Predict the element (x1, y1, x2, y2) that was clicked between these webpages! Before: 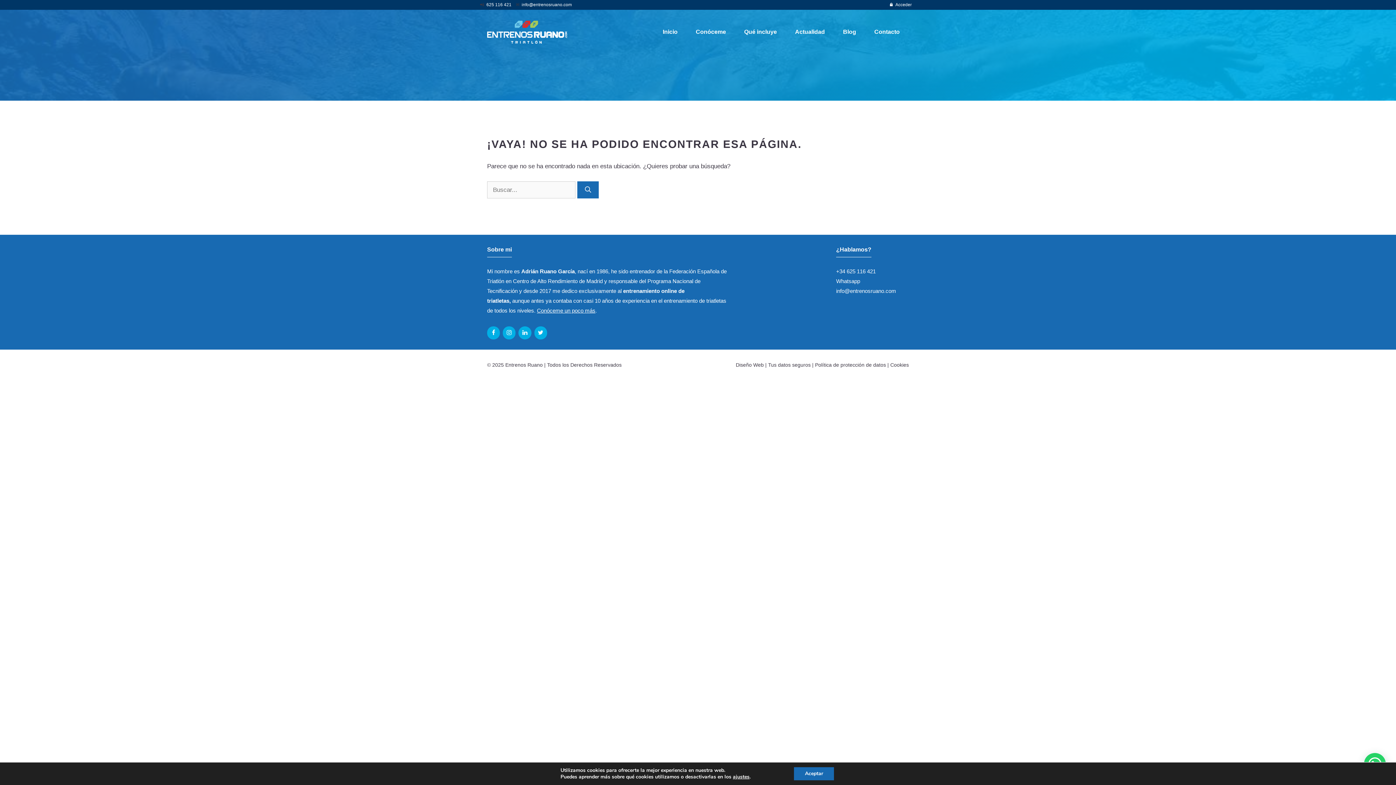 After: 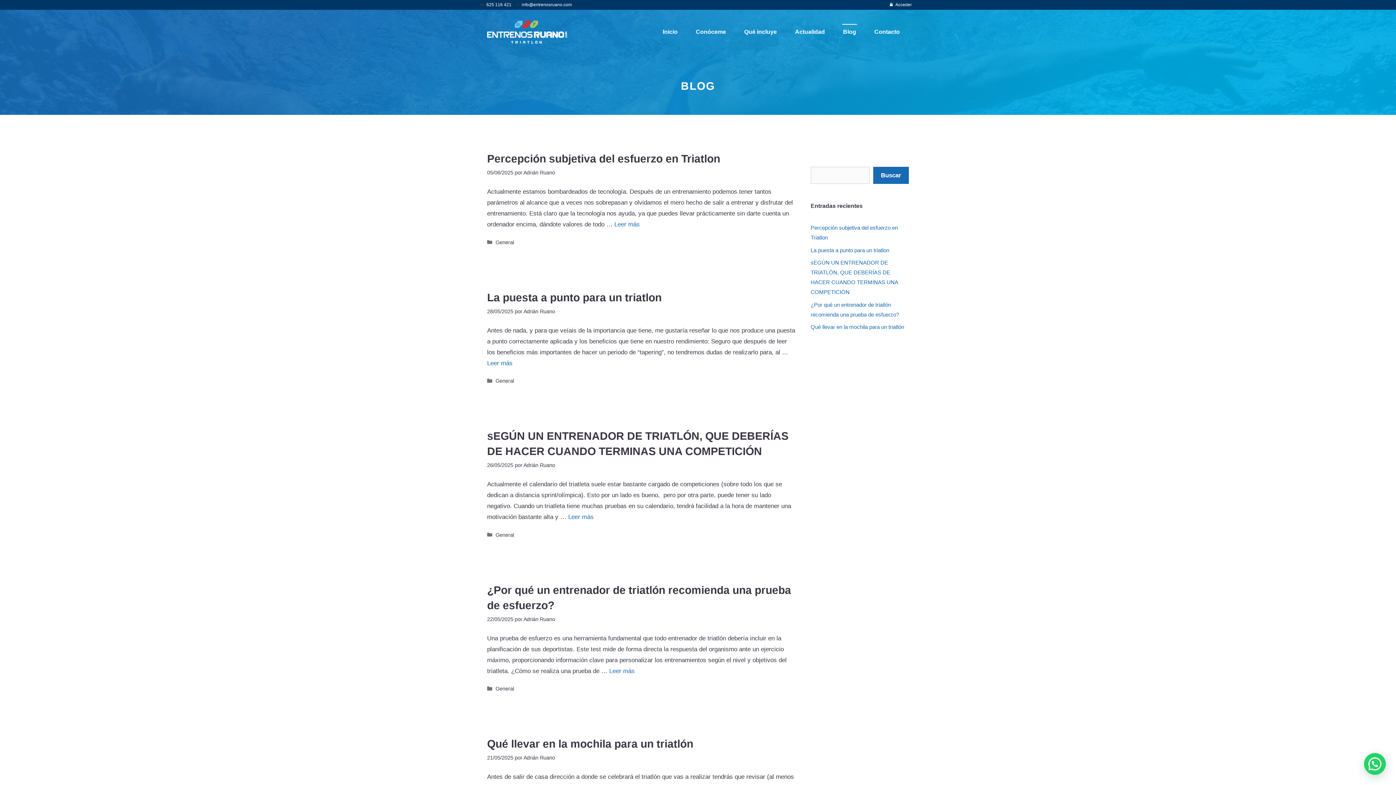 Action: bbox: (834, 22, 865, 41) label: Blog